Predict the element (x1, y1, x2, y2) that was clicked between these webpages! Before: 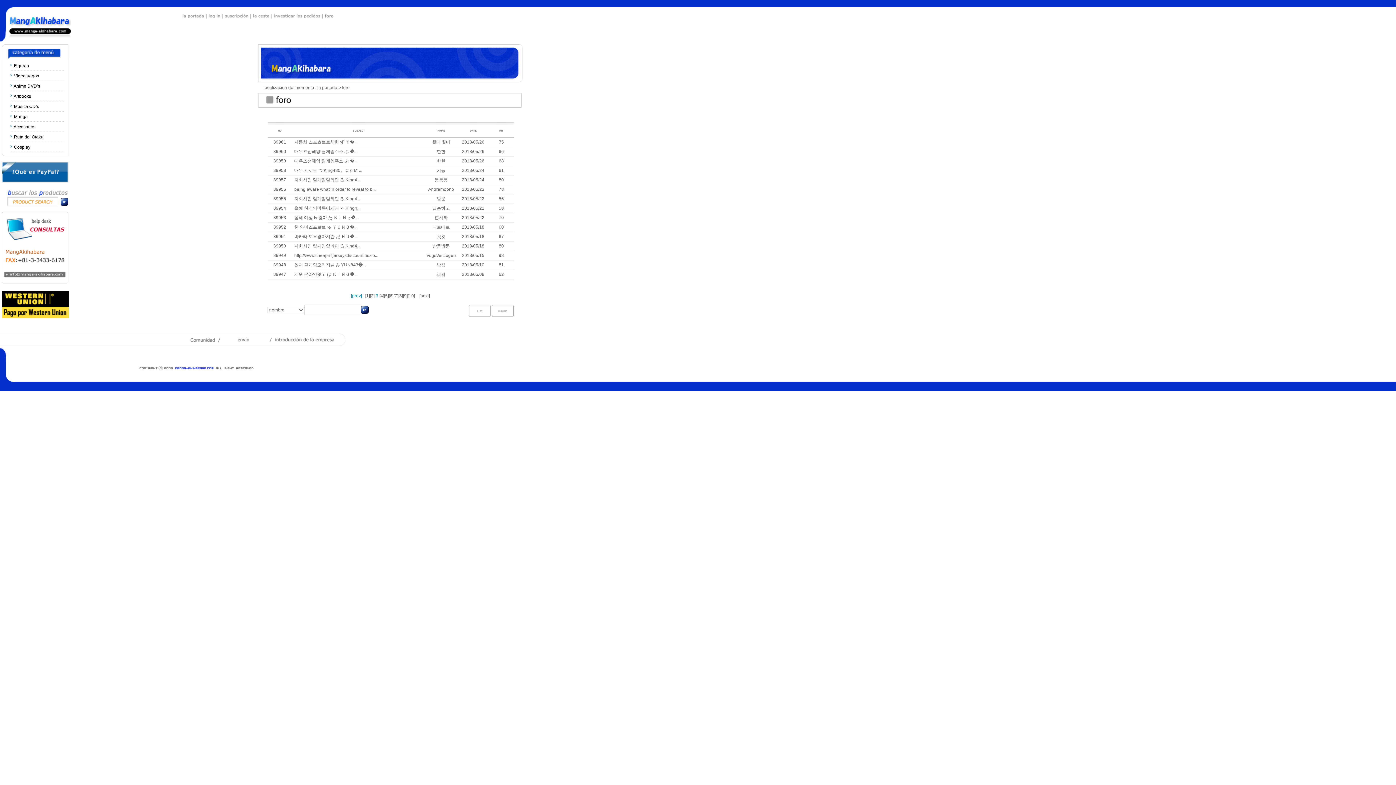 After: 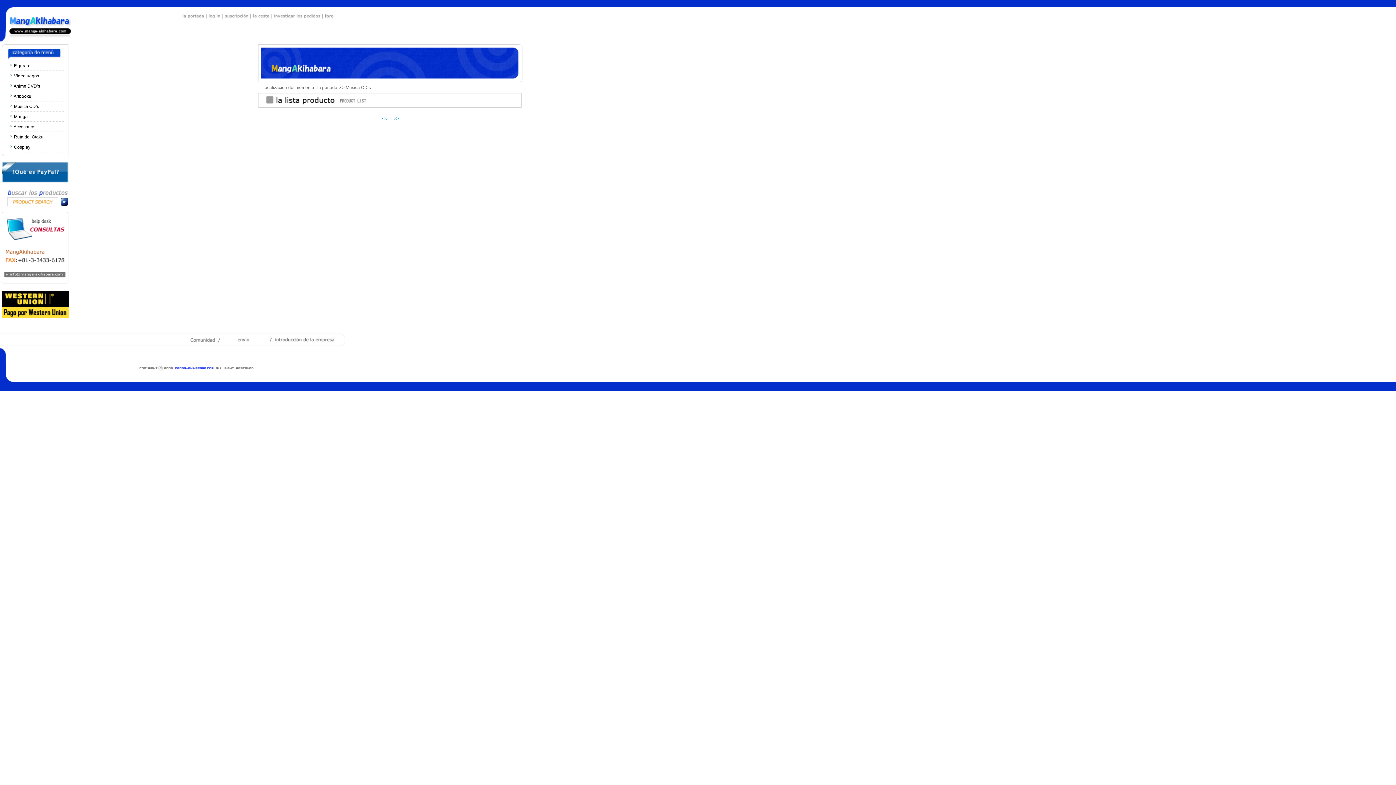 Action: bbox: (10, 104, 39, 109) label:  Musica CD’s